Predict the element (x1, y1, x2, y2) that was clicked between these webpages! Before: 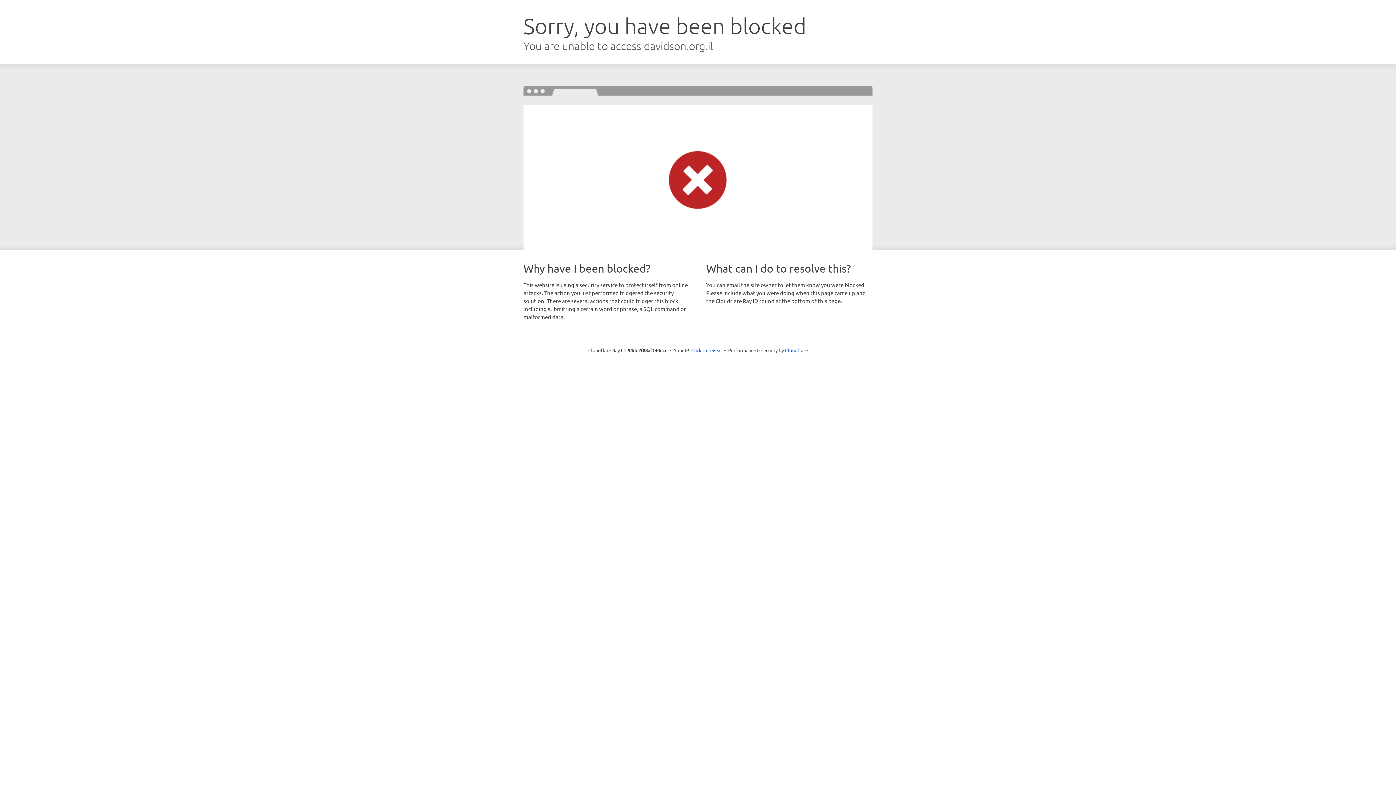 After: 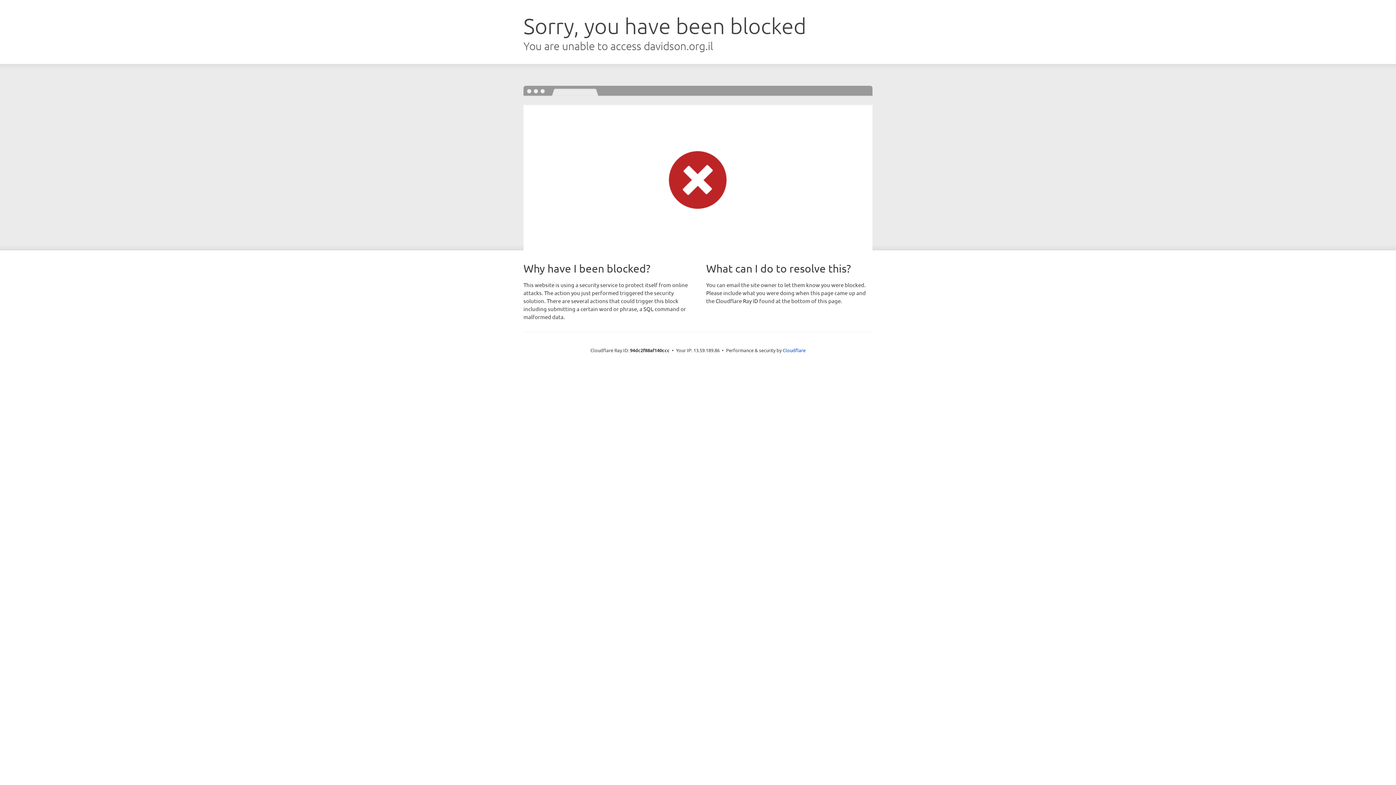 Action: bbox: (691, 346, 722, 353) label: Click to reveal